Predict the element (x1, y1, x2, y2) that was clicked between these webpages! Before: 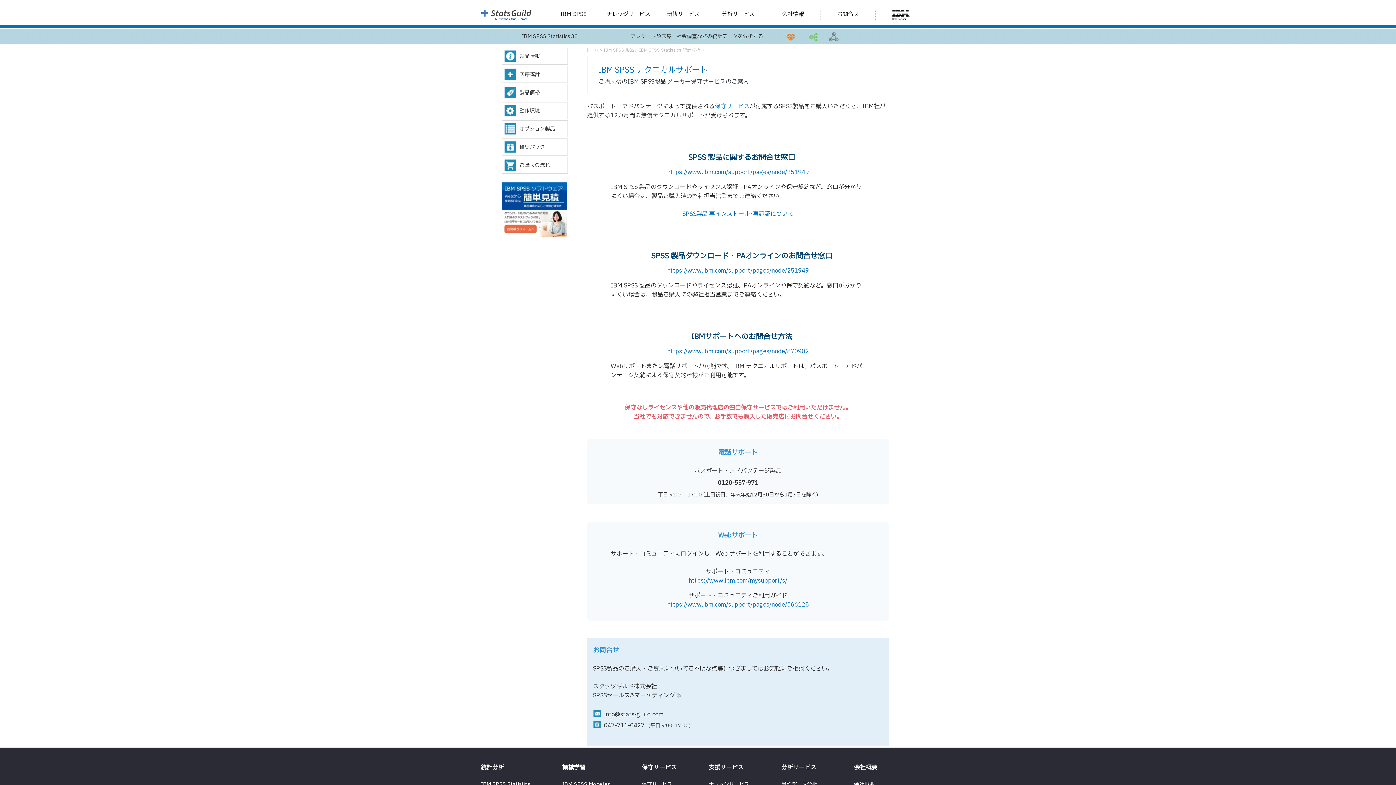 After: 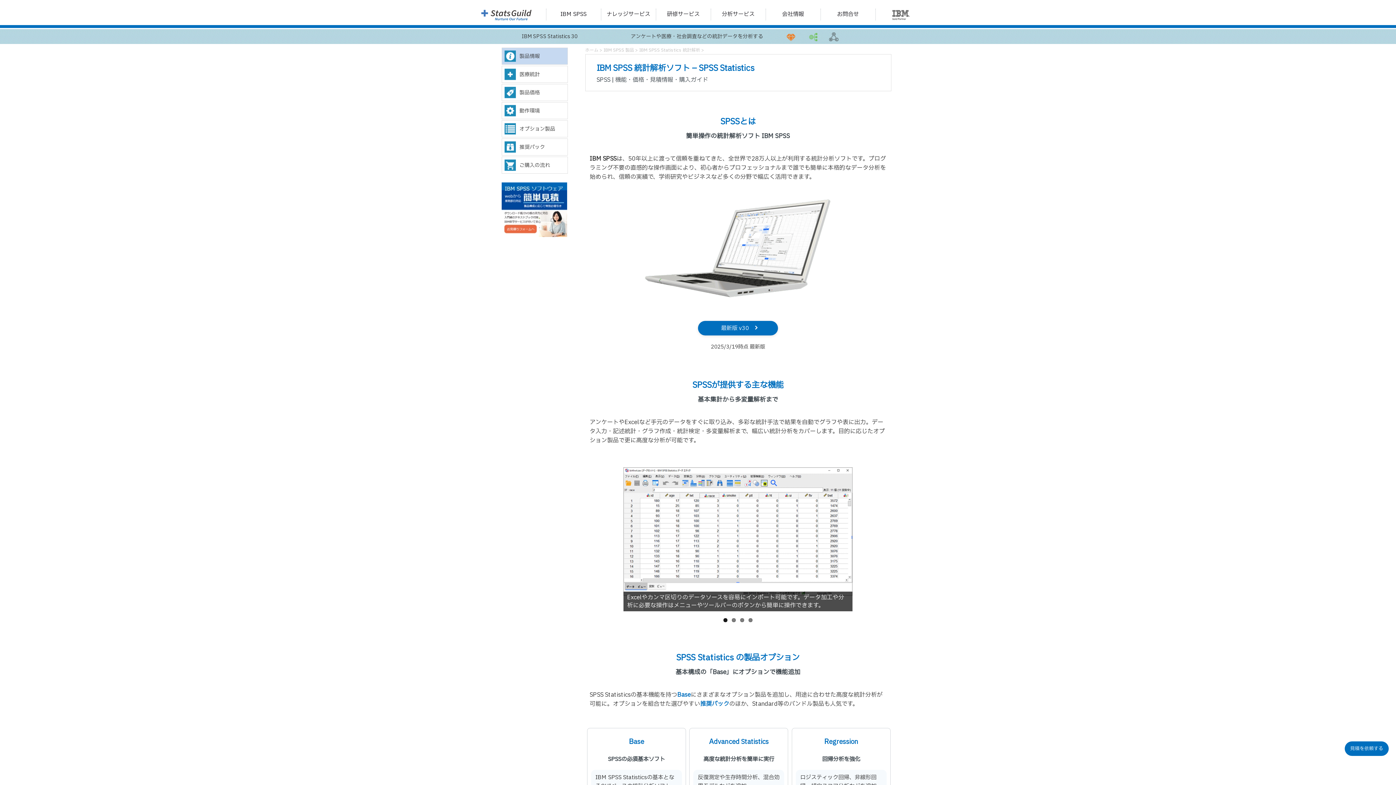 Action: bbox: (603, 46, 635, 53) label: IBM SPSS 製品 